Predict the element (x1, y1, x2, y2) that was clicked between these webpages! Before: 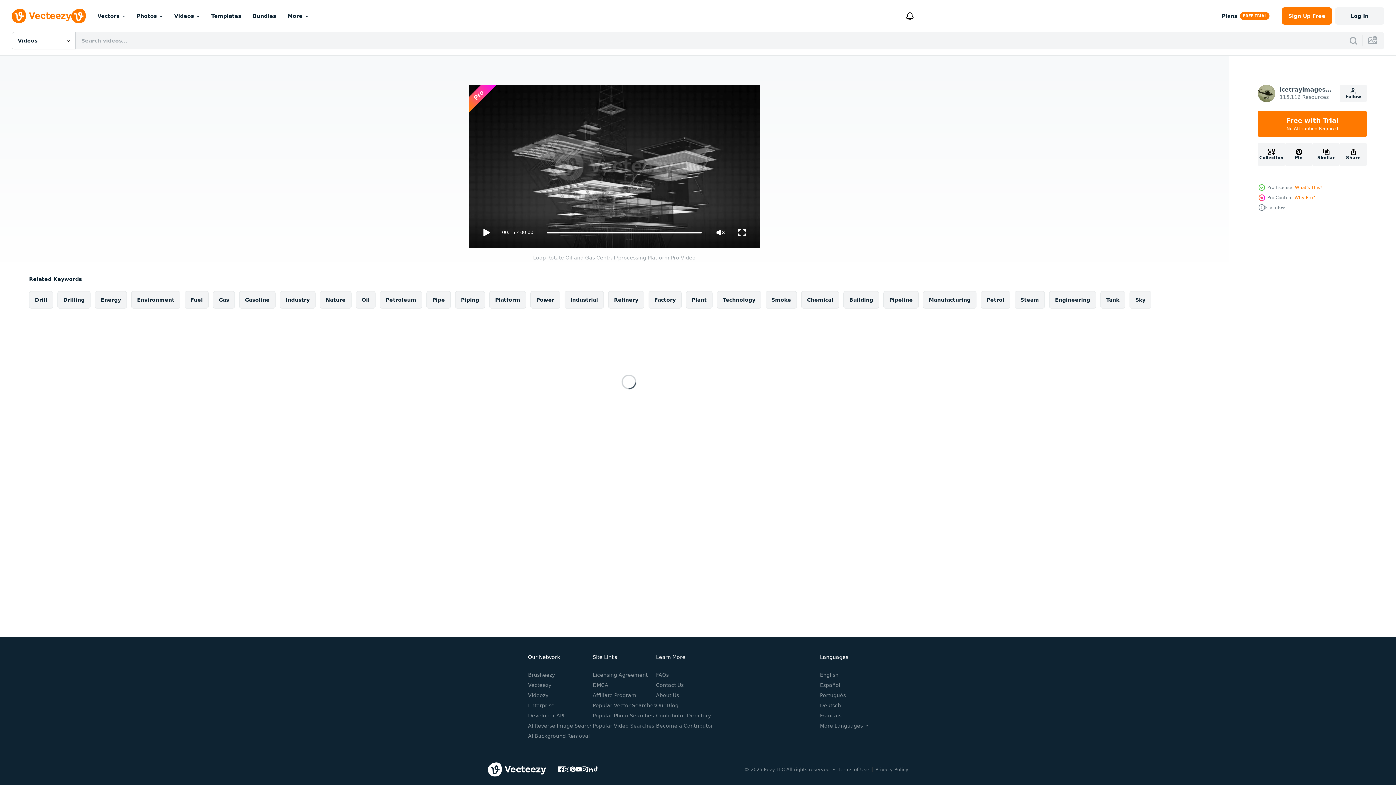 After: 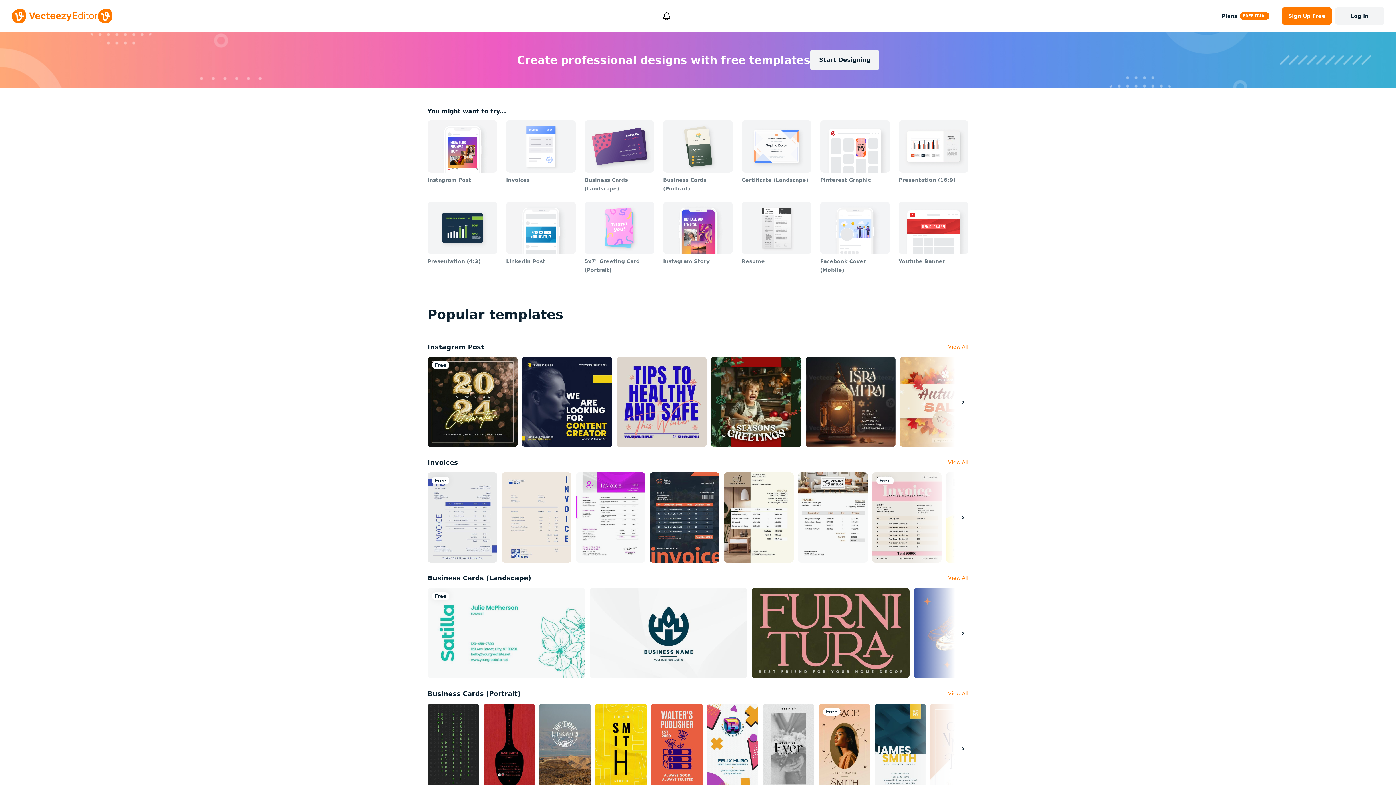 Action: label: Templates bbox: (205, 0, 247, 32)